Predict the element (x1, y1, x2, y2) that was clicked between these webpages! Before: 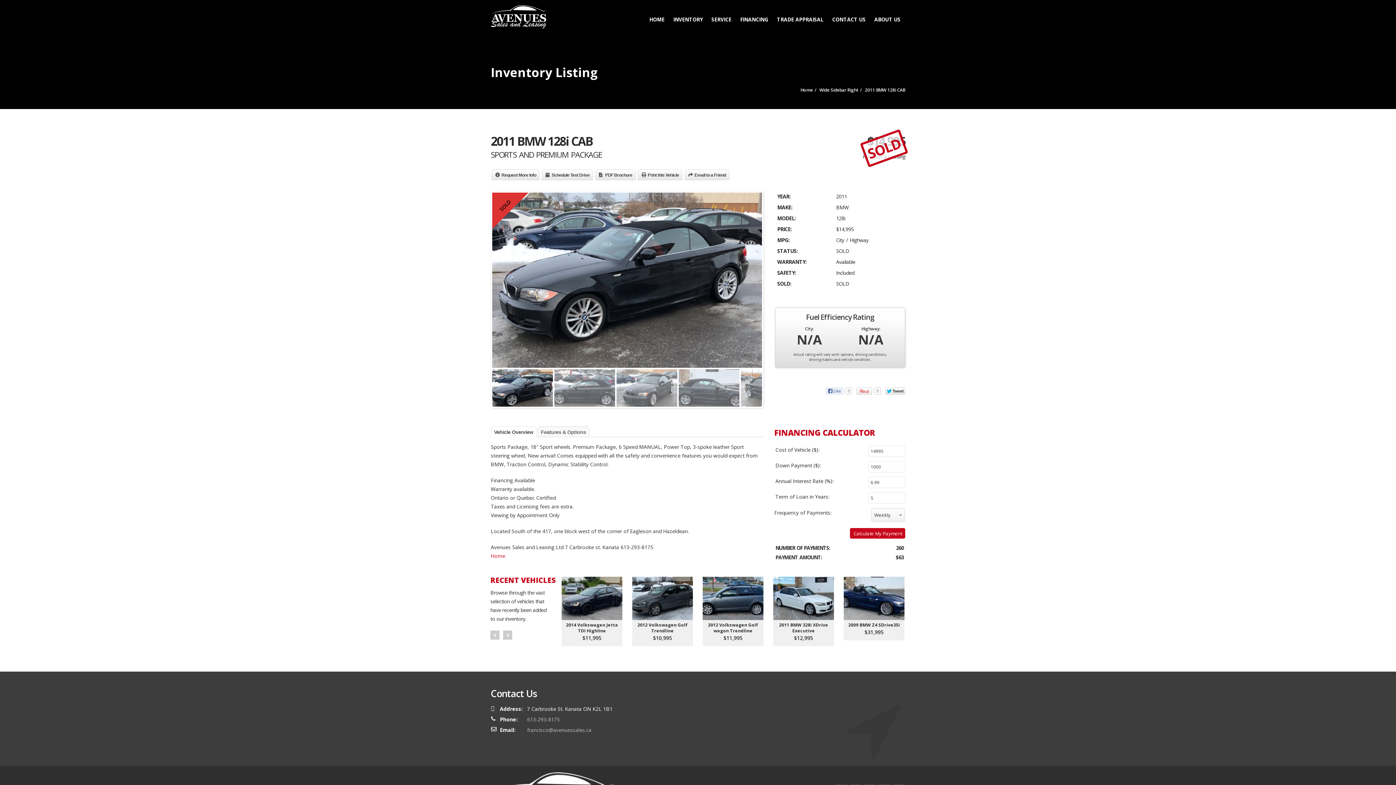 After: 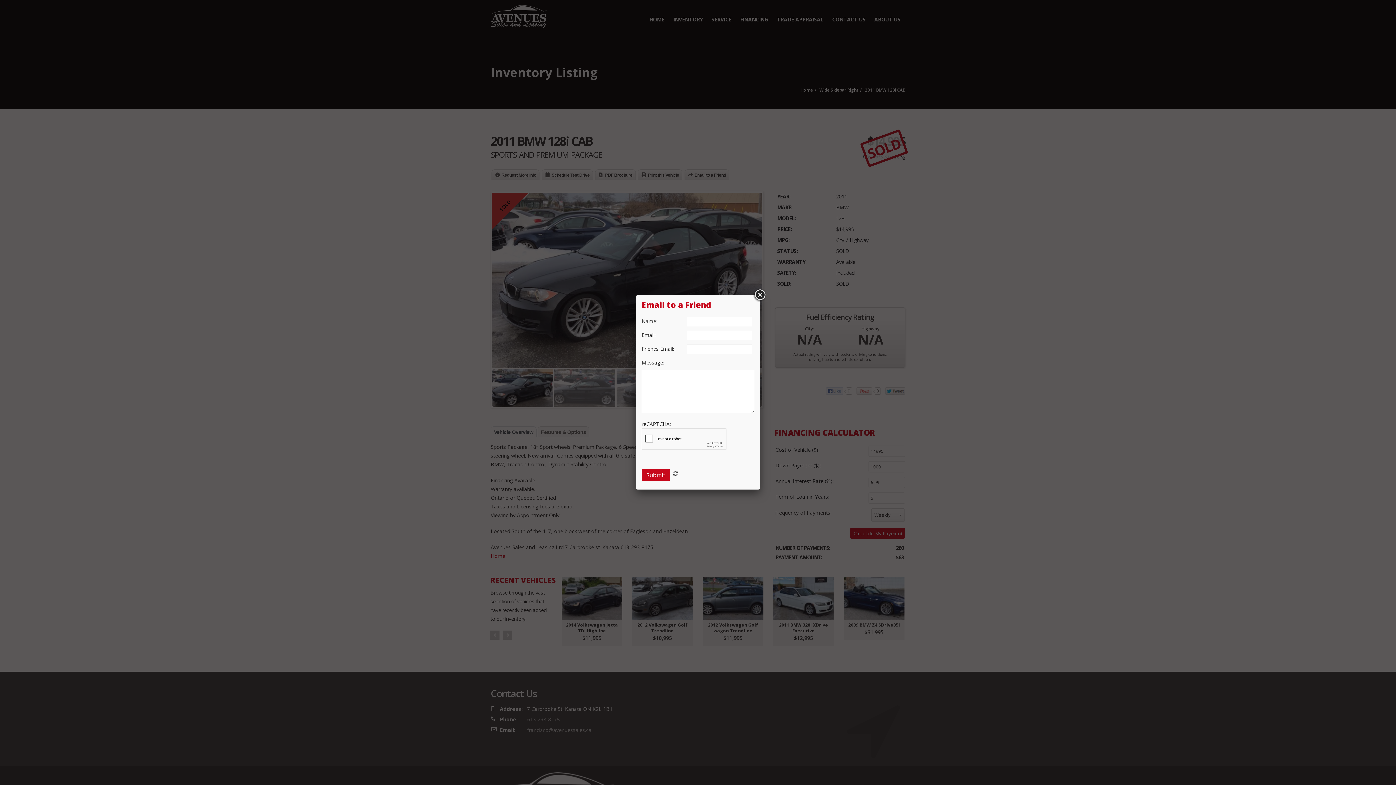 Action: bbox: (687, 171, 726, 179) label: Email to a Friend